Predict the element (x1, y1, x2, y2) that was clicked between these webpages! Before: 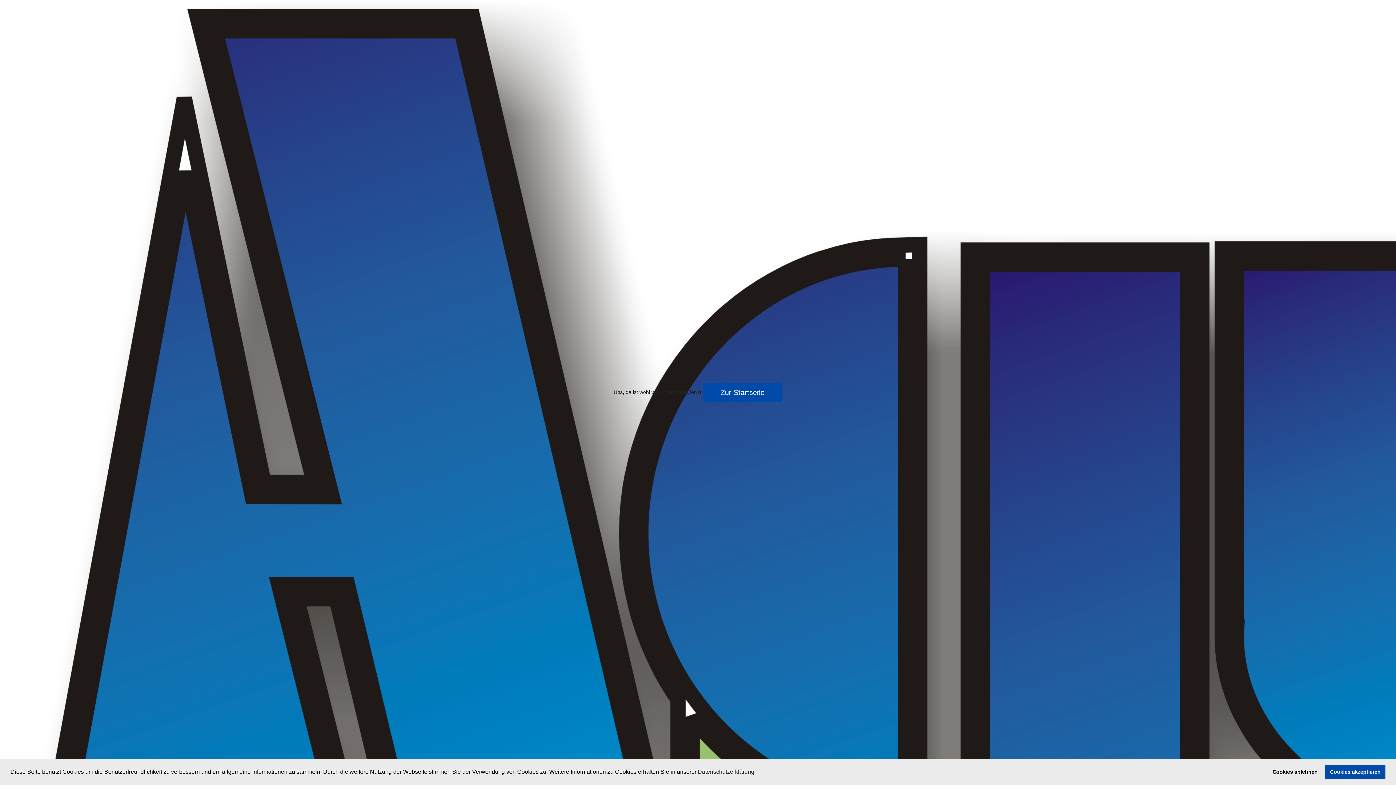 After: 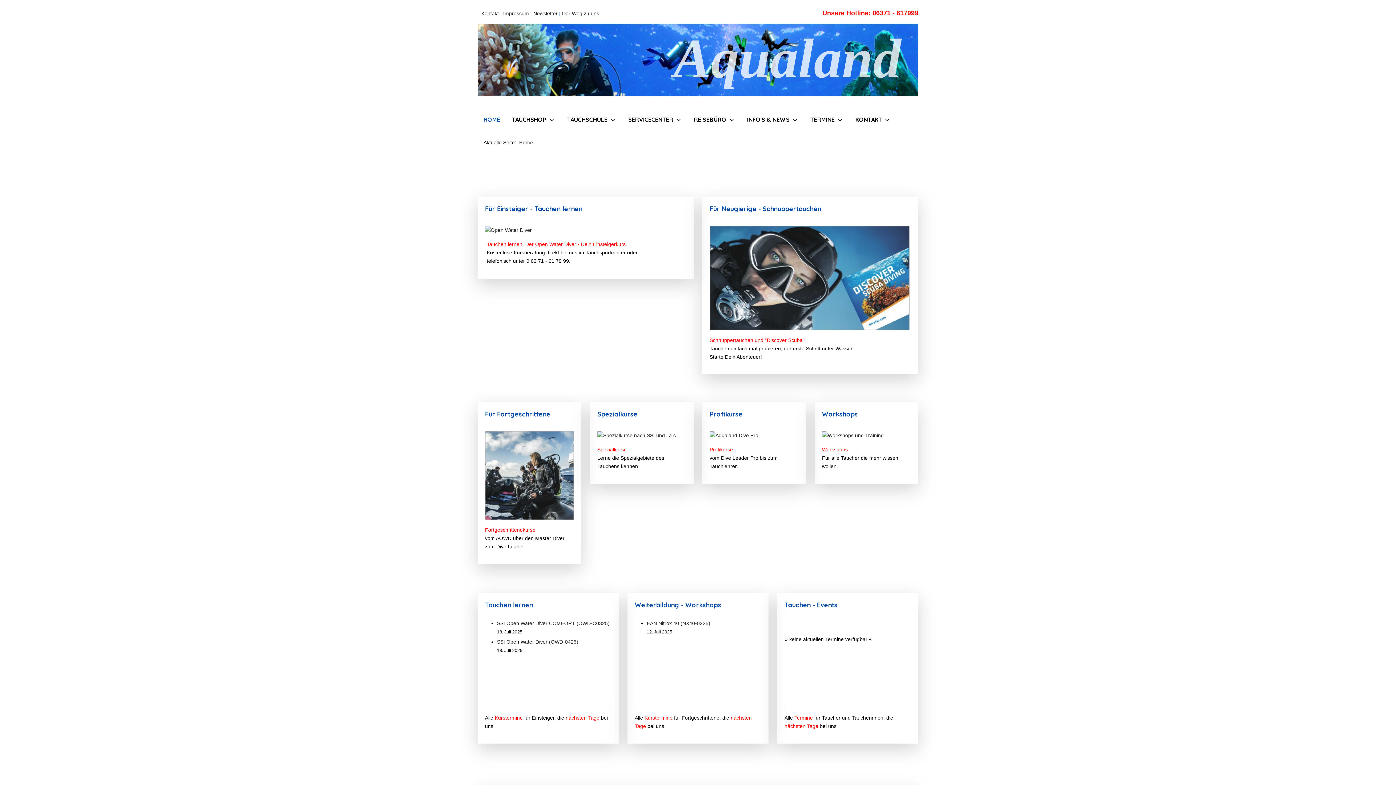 Action: label: Zur Startseite bbox: (702, 382, 782, 402)